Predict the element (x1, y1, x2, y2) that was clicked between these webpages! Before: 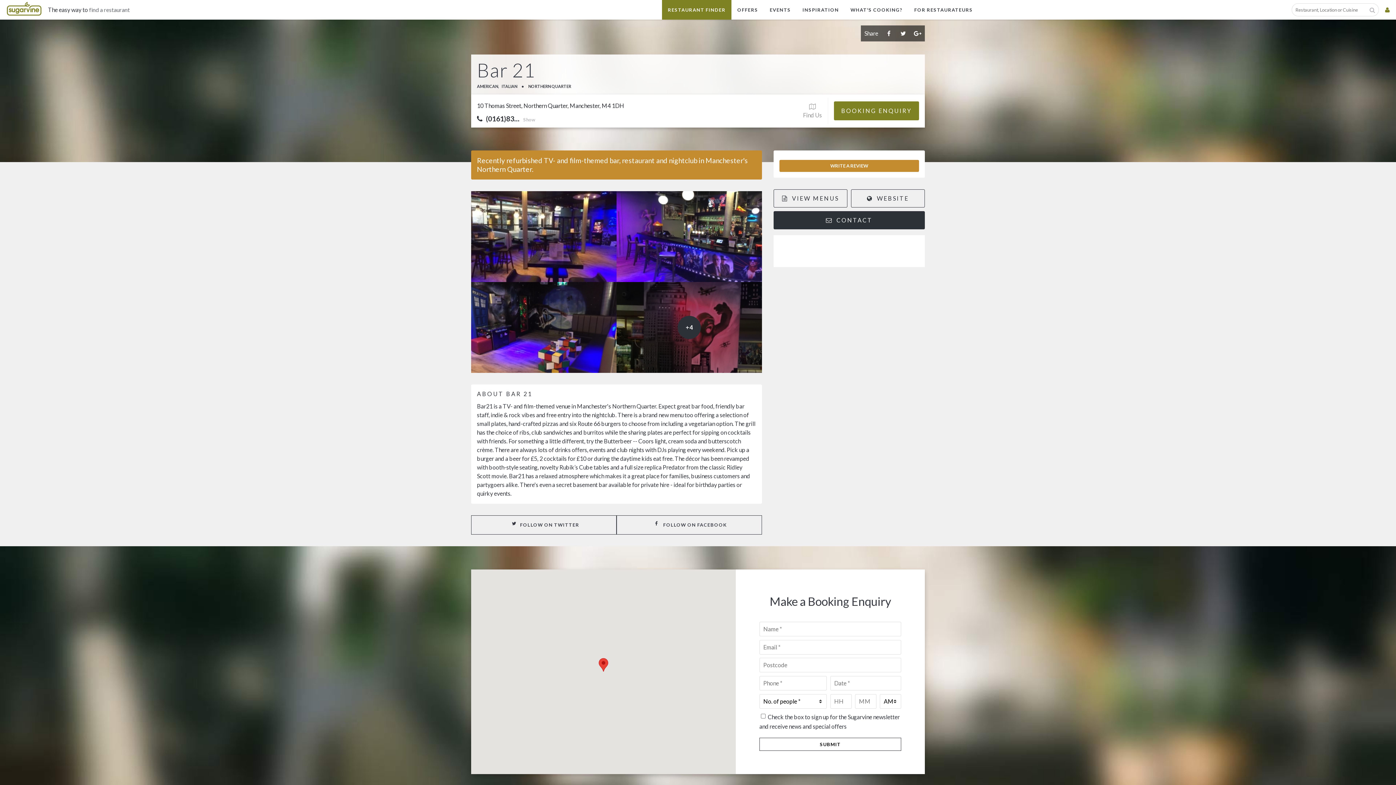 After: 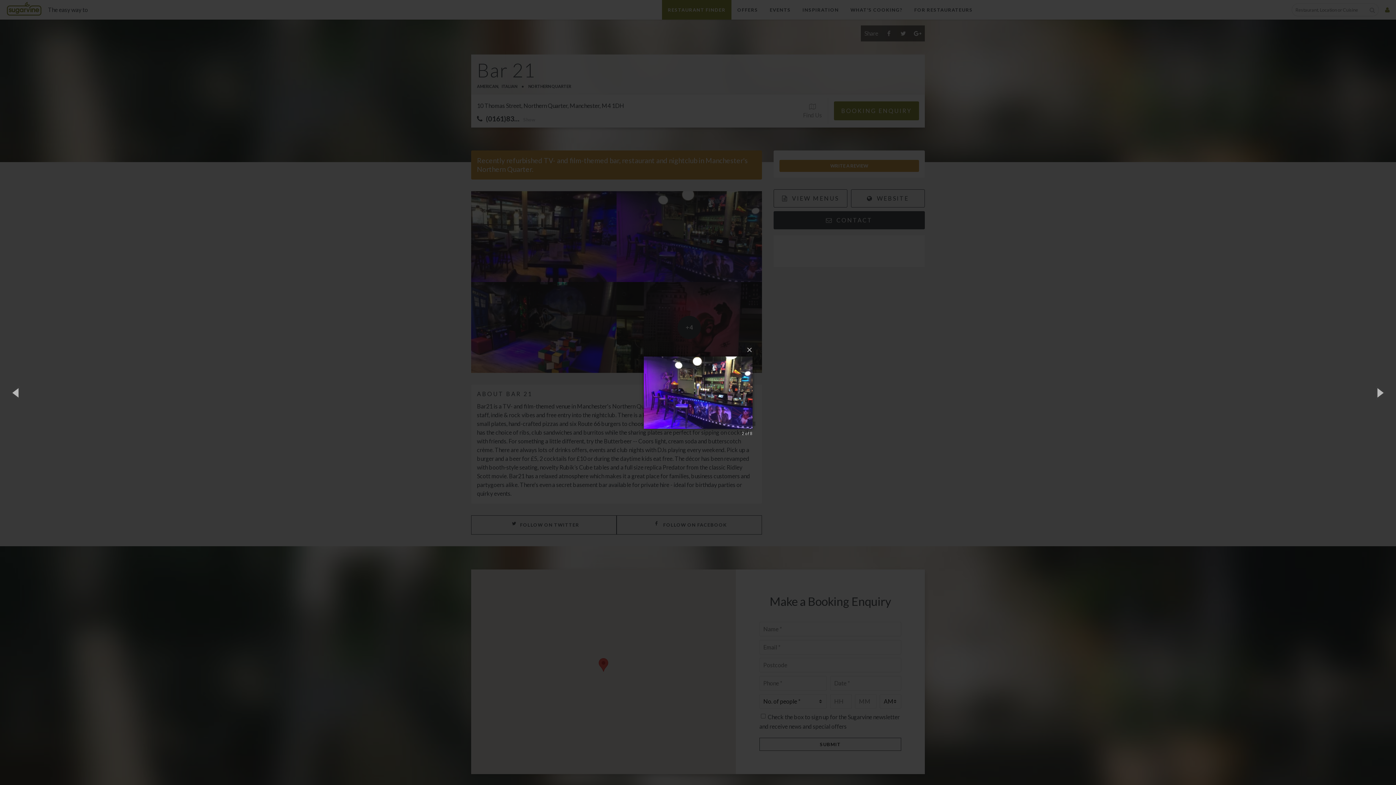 Action: bbox: (616, 191, 762, 282)